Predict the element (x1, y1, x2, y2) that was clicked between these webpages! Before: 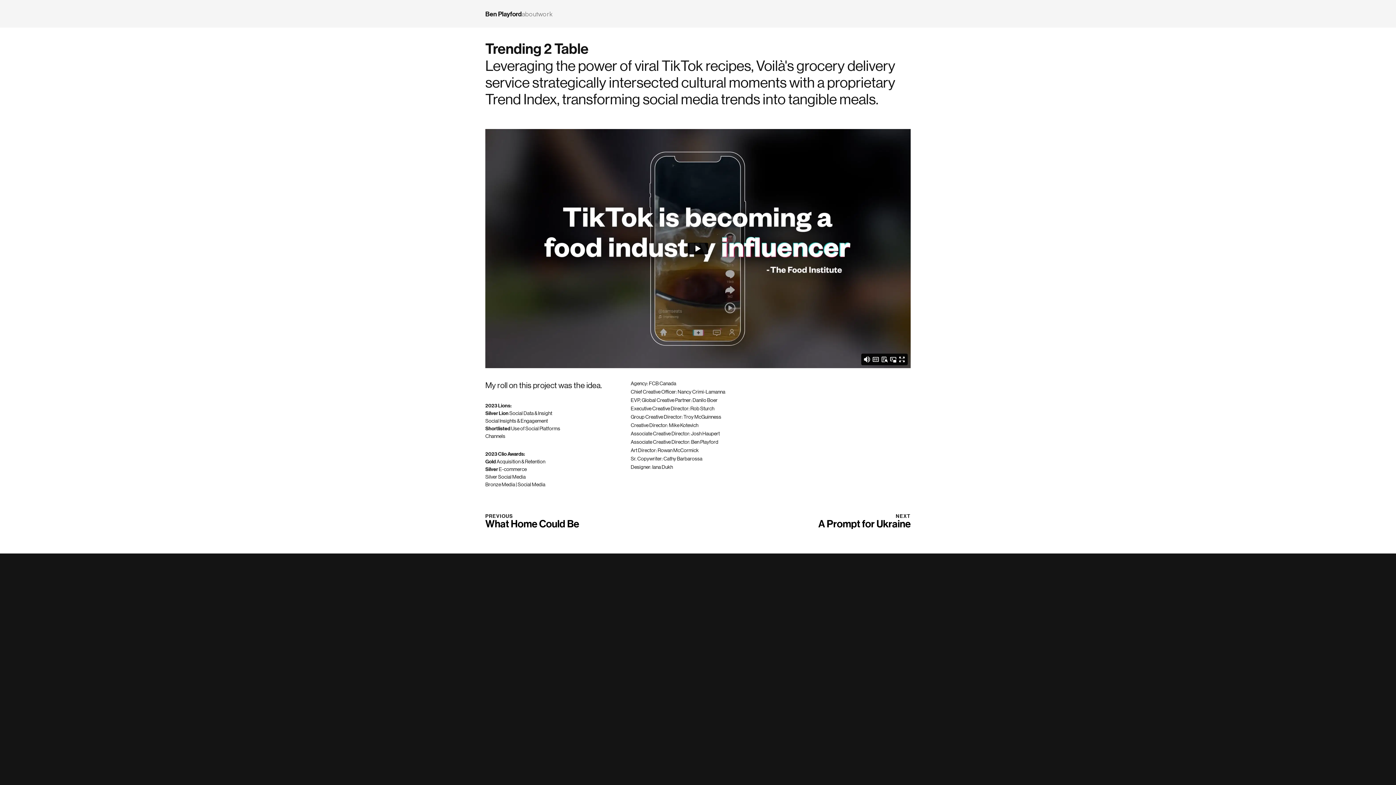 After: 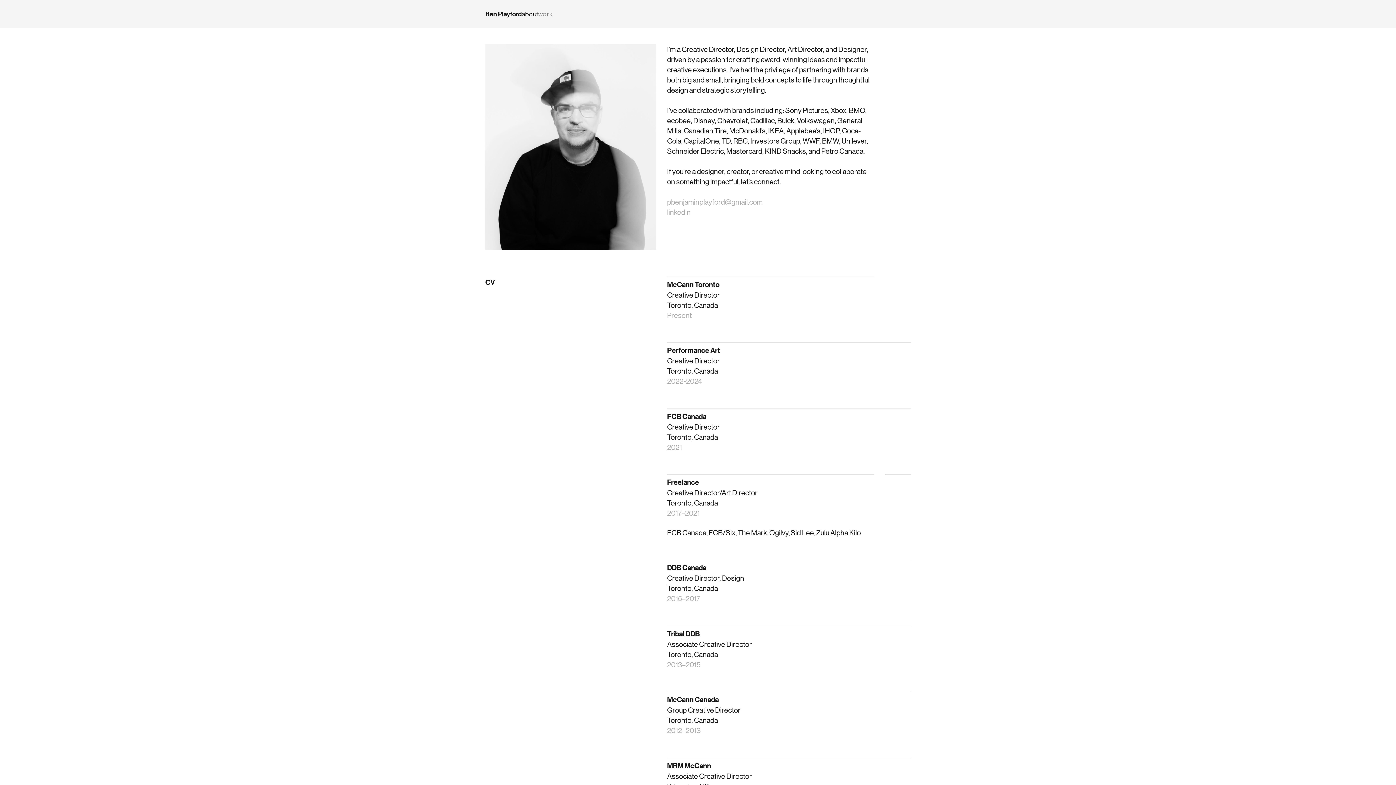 Action: label: about bbox: (521, 9, 538, 18)